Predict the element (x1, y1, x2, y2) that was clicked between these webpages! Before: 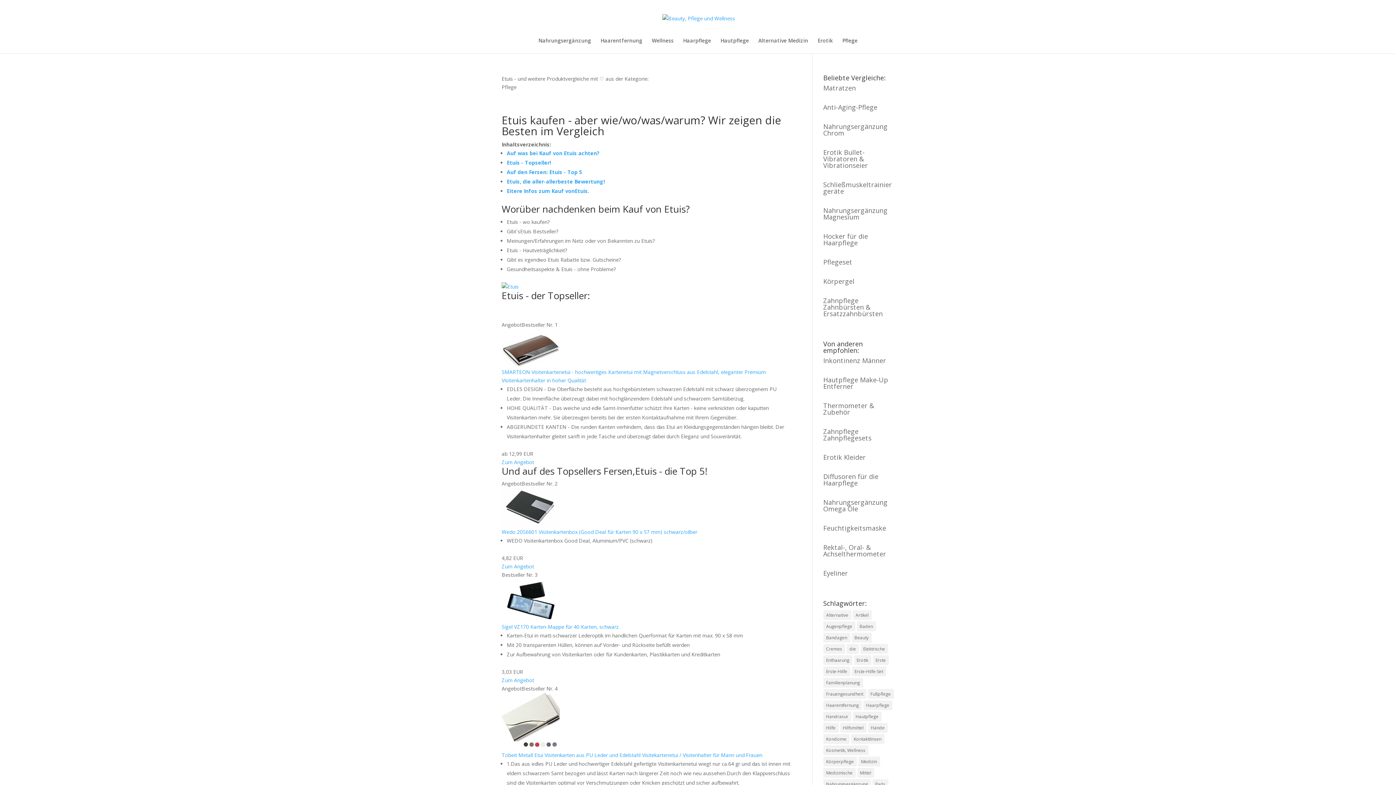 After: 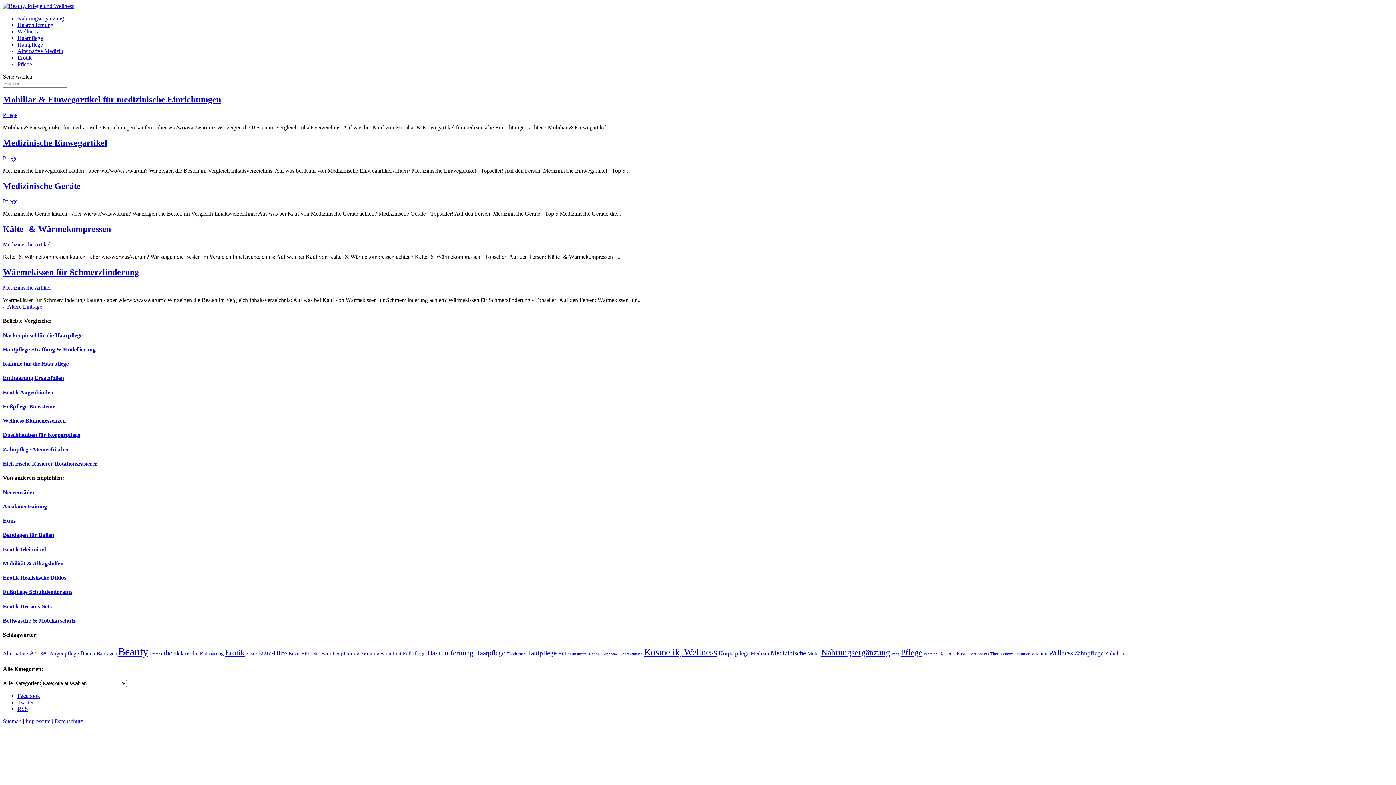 Action: bbox: (823, 768, 855, 778) label: Medizinische (55 Einträge)